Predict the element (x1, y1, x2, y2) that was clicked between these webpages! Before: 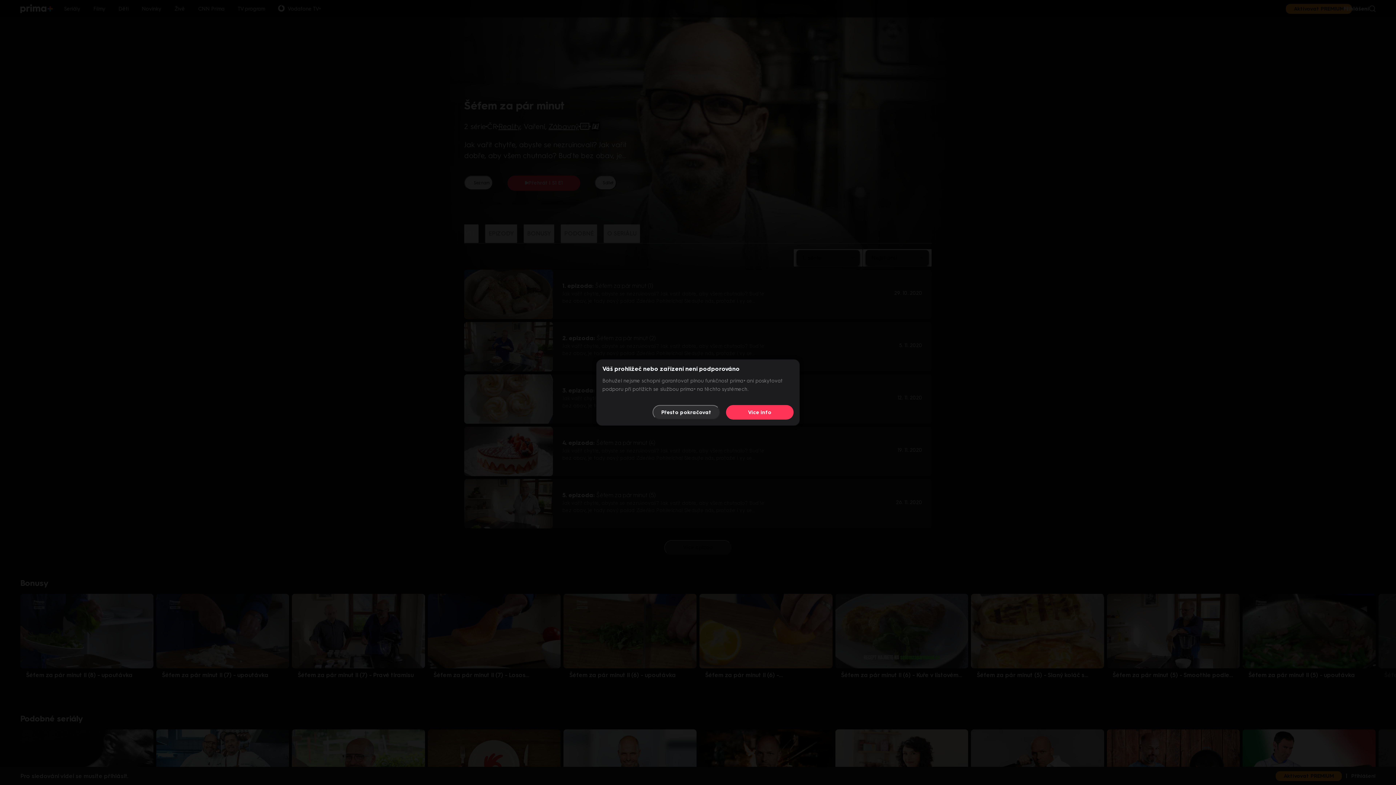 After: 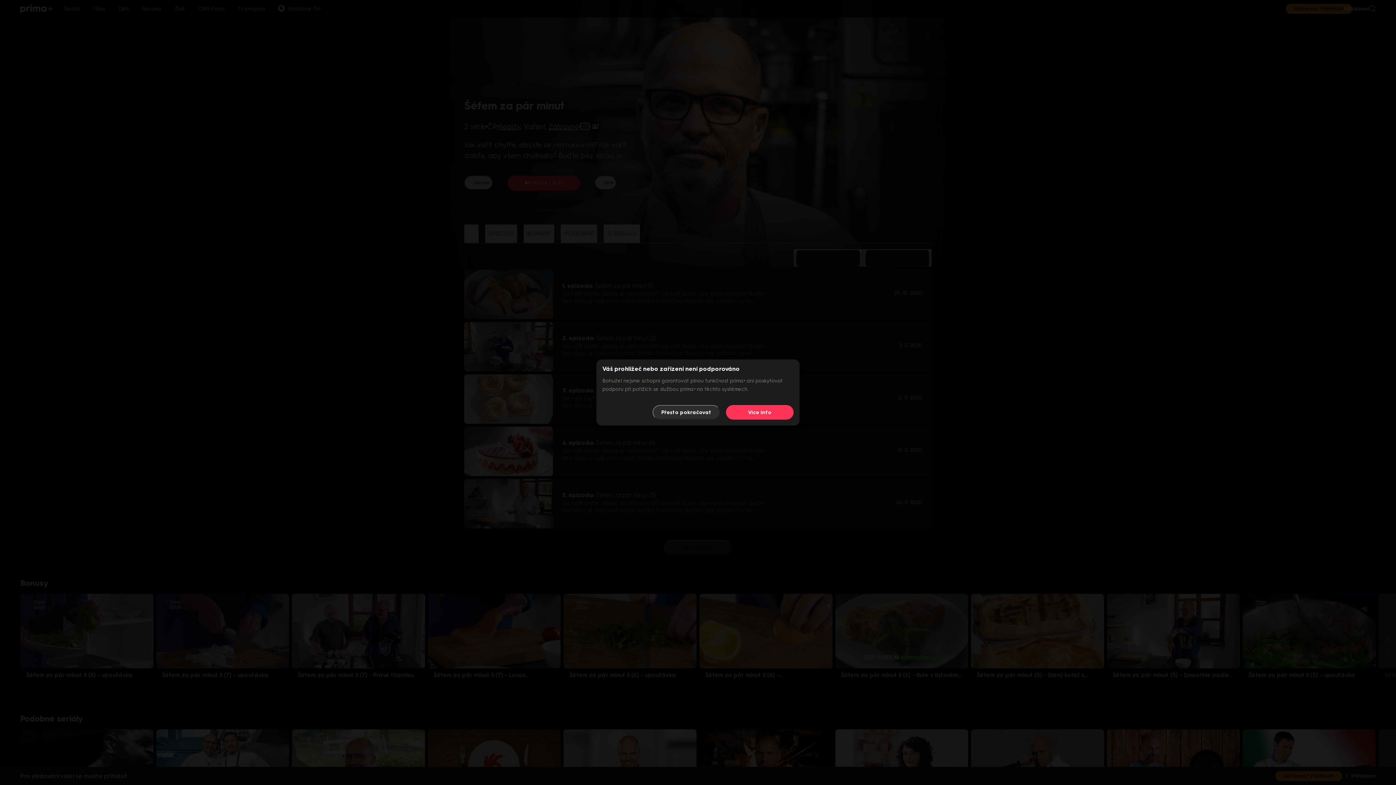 Action: bbox: (726, 405, 793, 419) label: Více info